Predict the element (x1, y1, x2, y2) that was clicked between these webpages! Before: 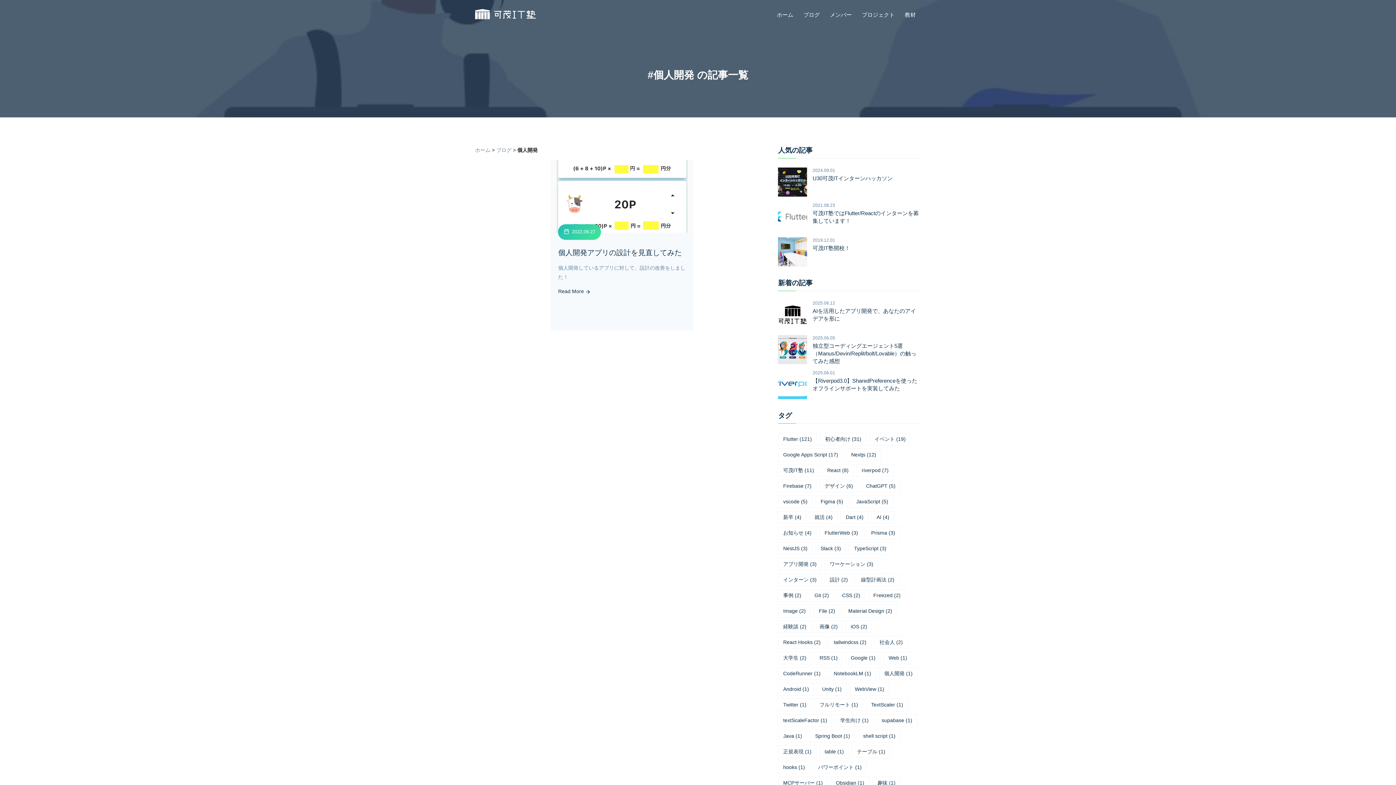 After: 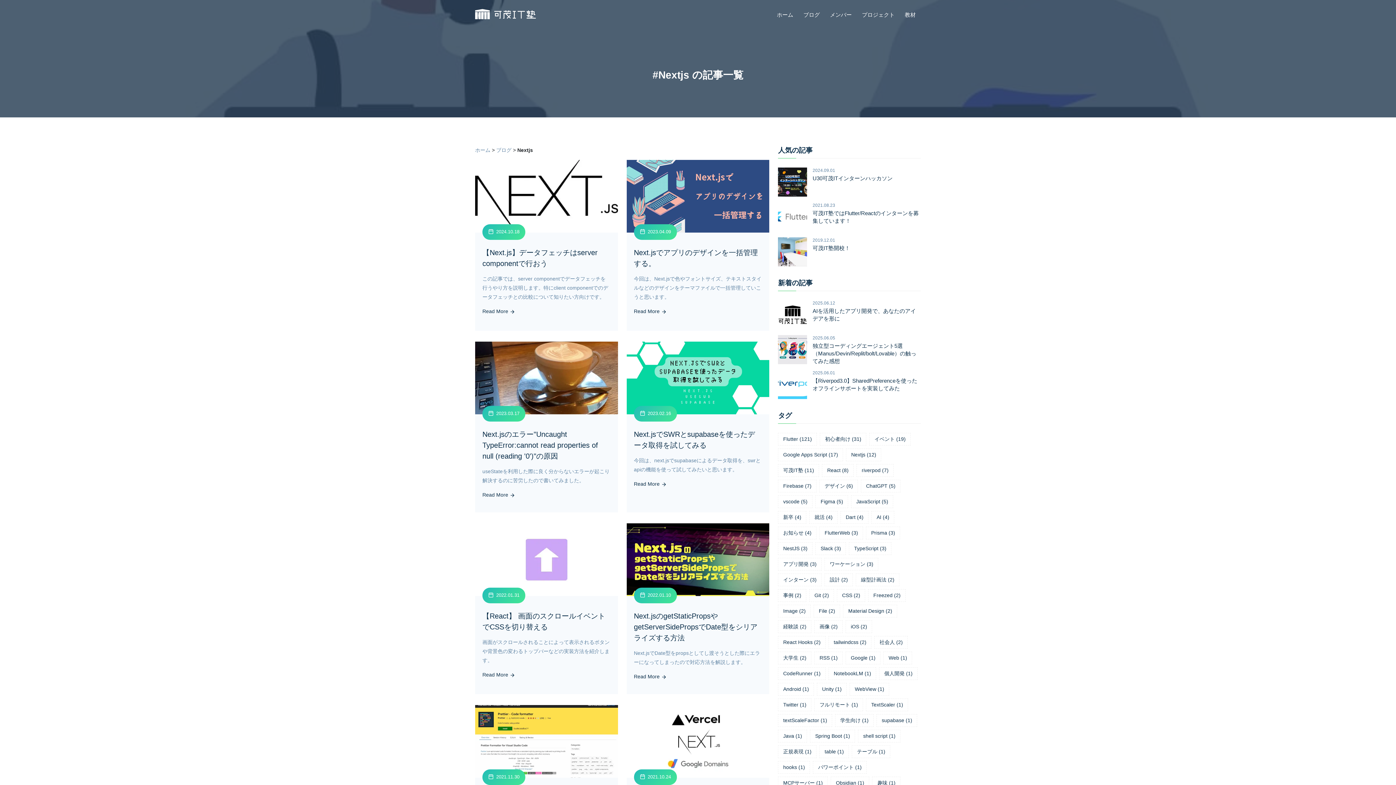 Action: label: Nextjs (12) bbox: (846, 448, 881, 461)